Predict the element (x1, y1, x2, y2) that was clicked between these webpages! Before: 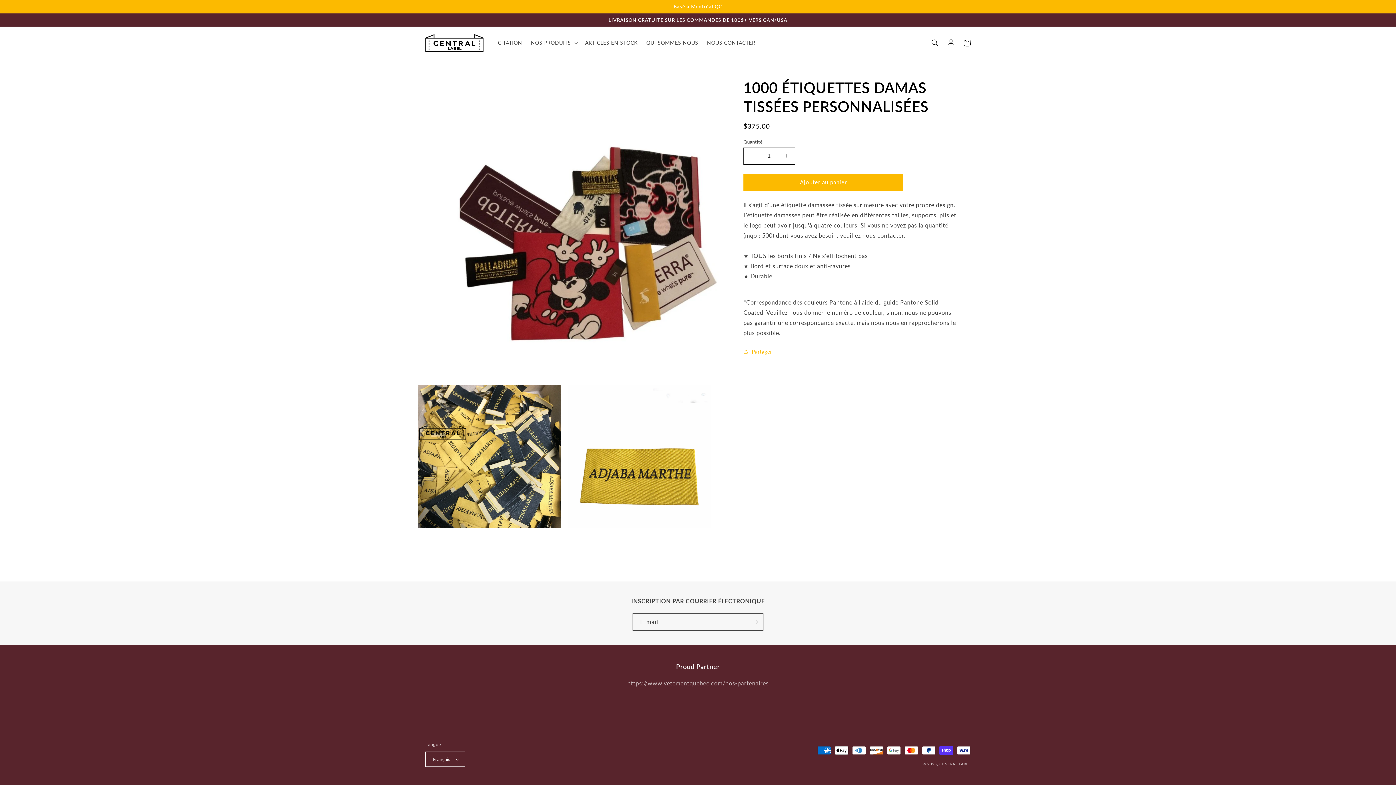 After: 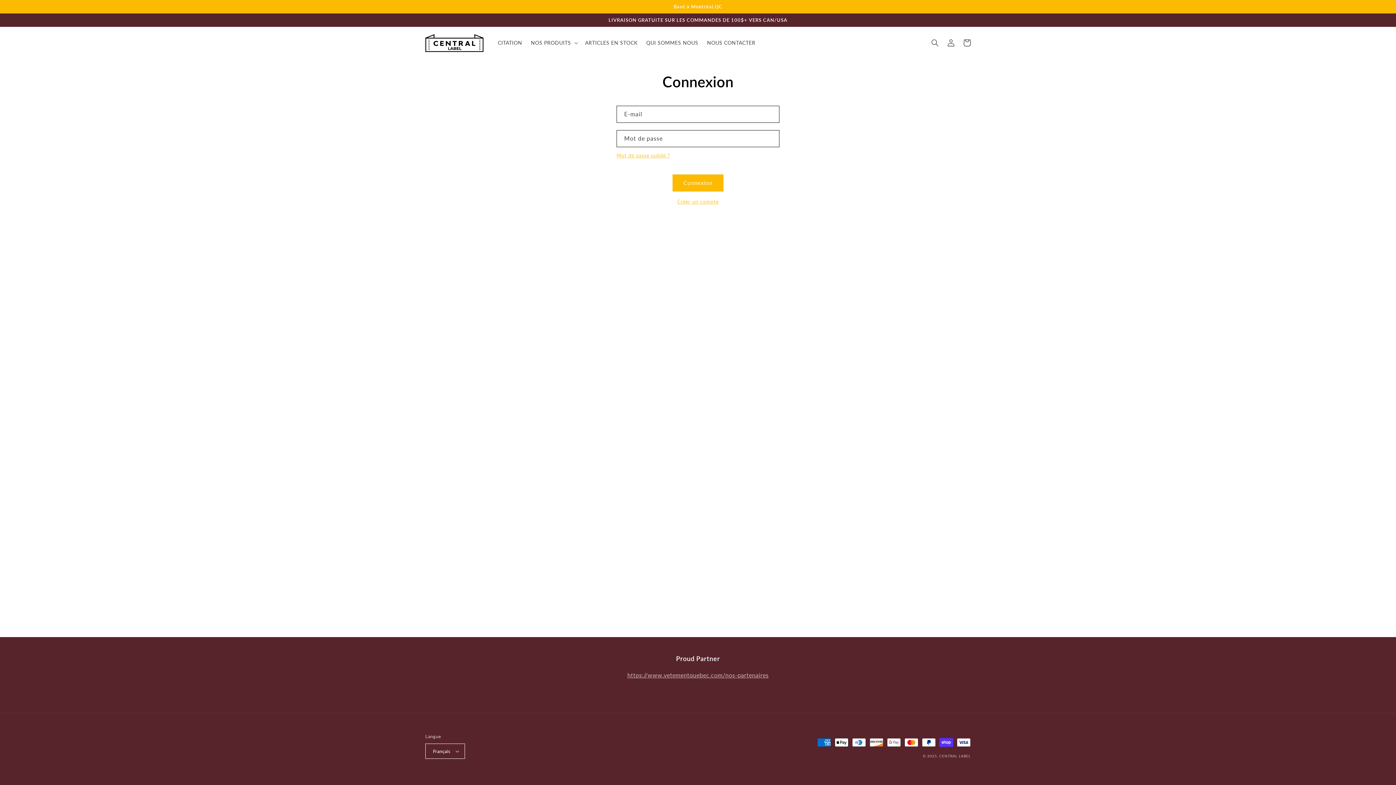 Action: label: Connexion bbox: (943, 35, 959, 51)